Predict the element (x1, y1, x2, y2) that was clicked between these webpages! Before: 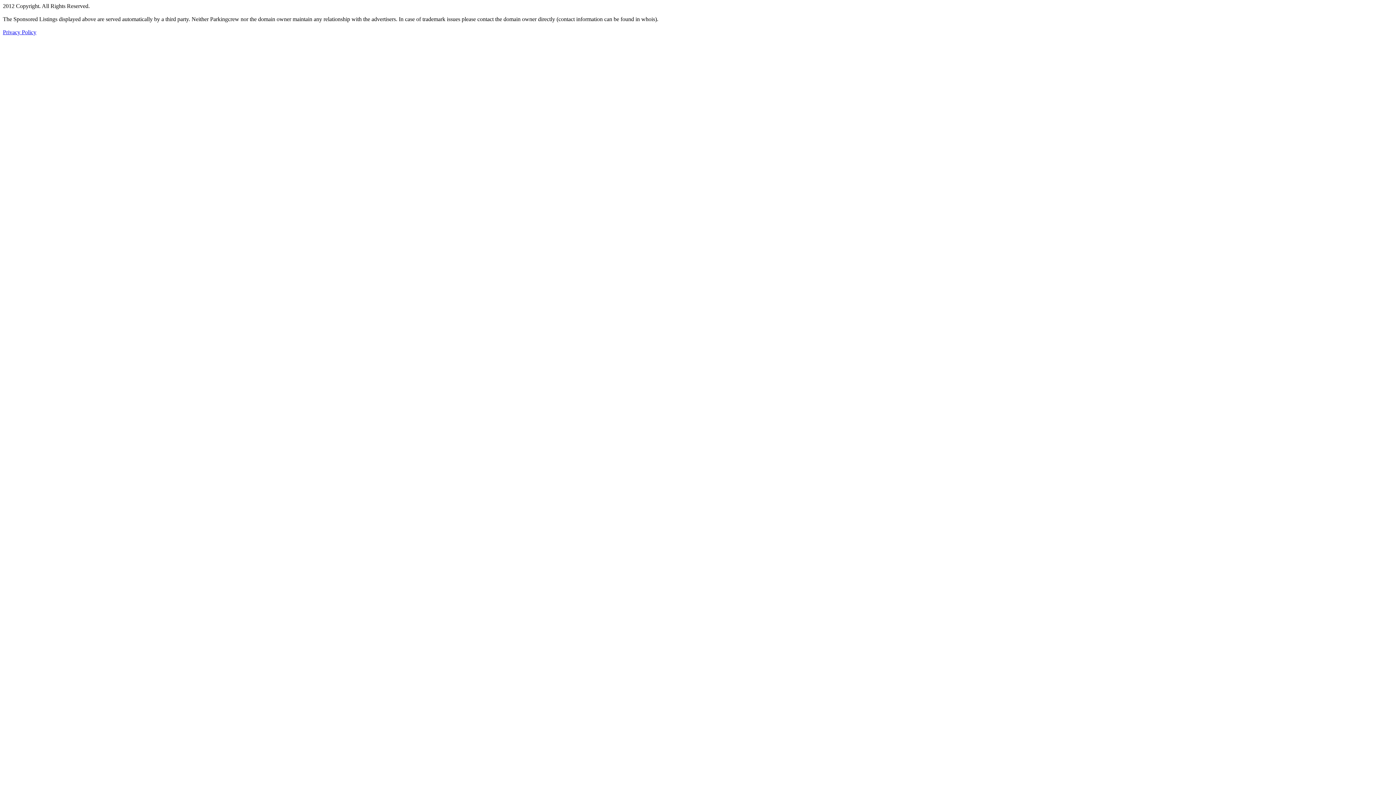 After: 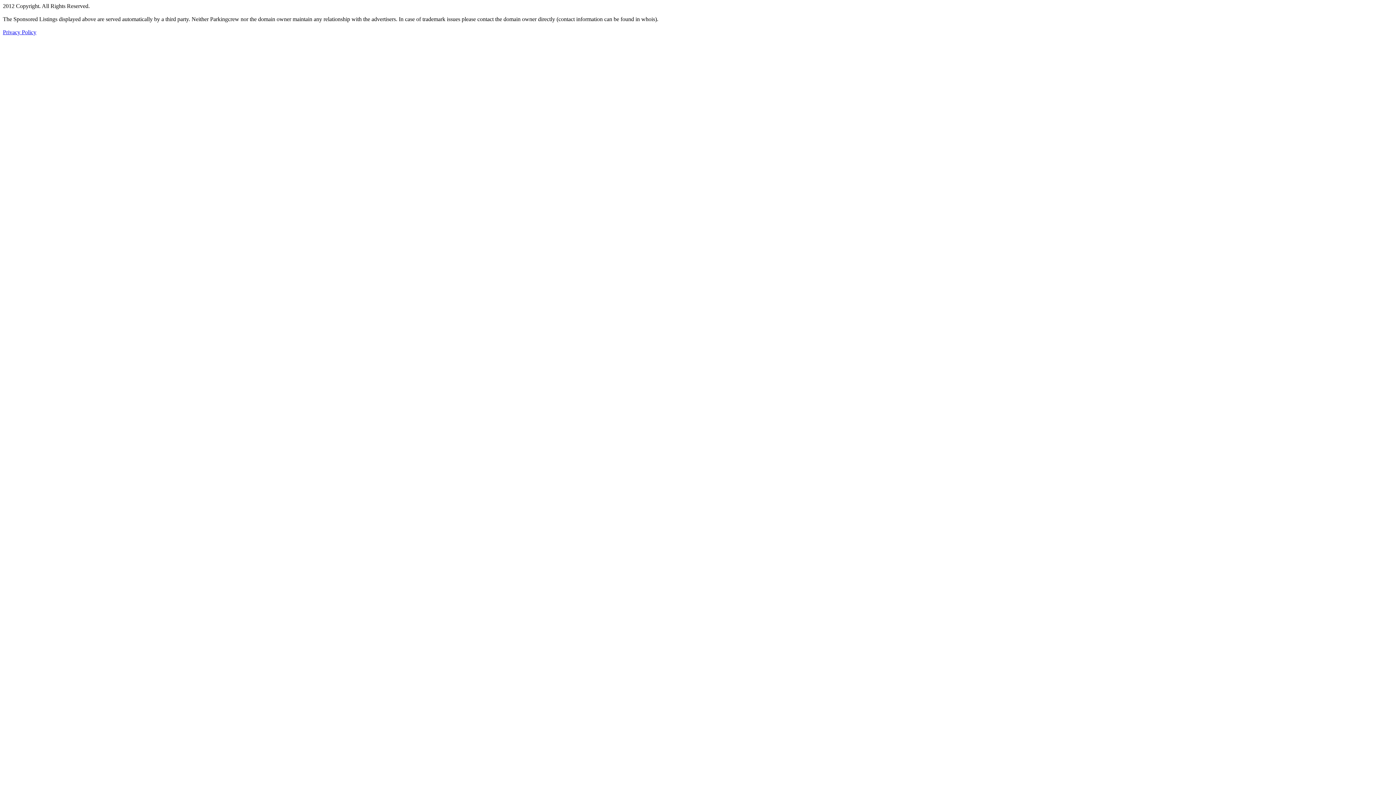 Action: bbox: (2, 29, 36, 35) label: Privacy Policy